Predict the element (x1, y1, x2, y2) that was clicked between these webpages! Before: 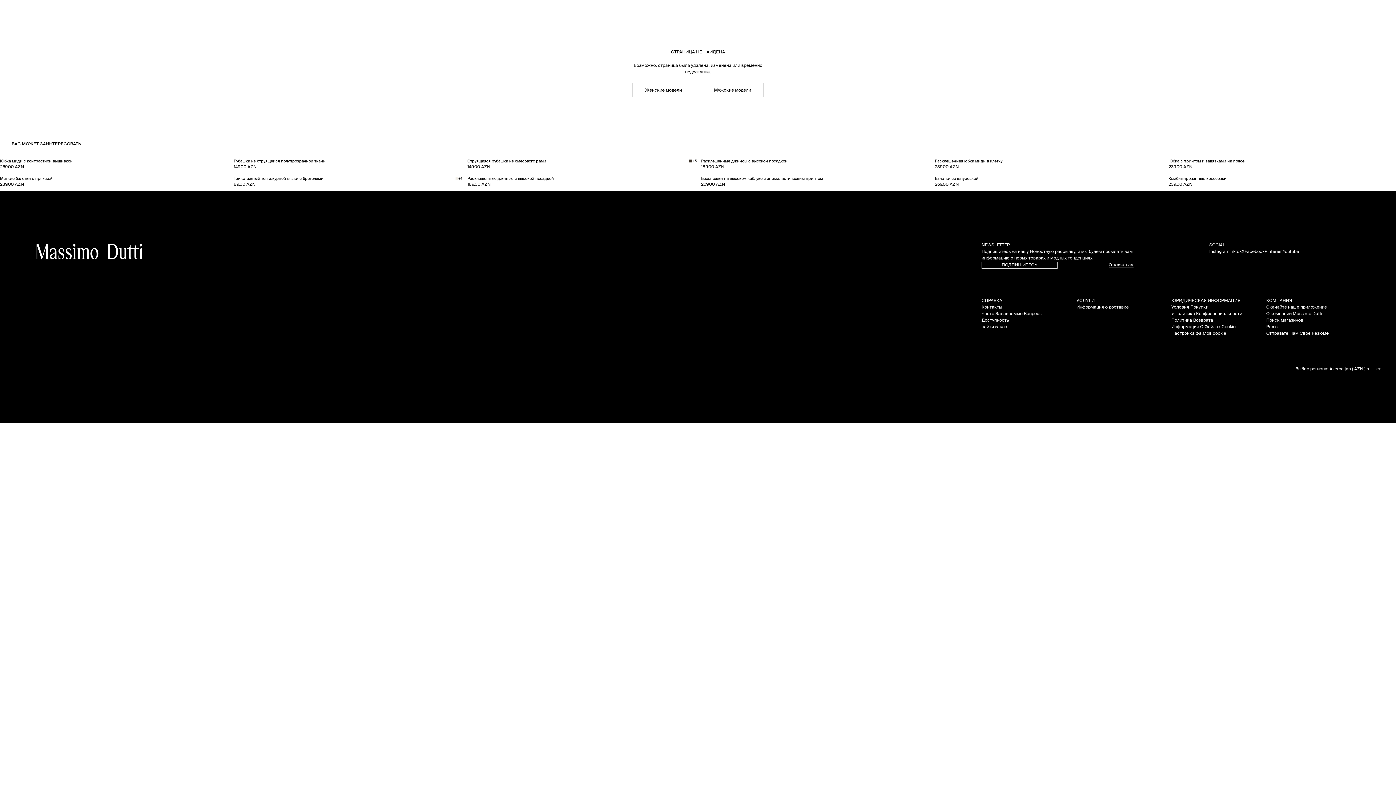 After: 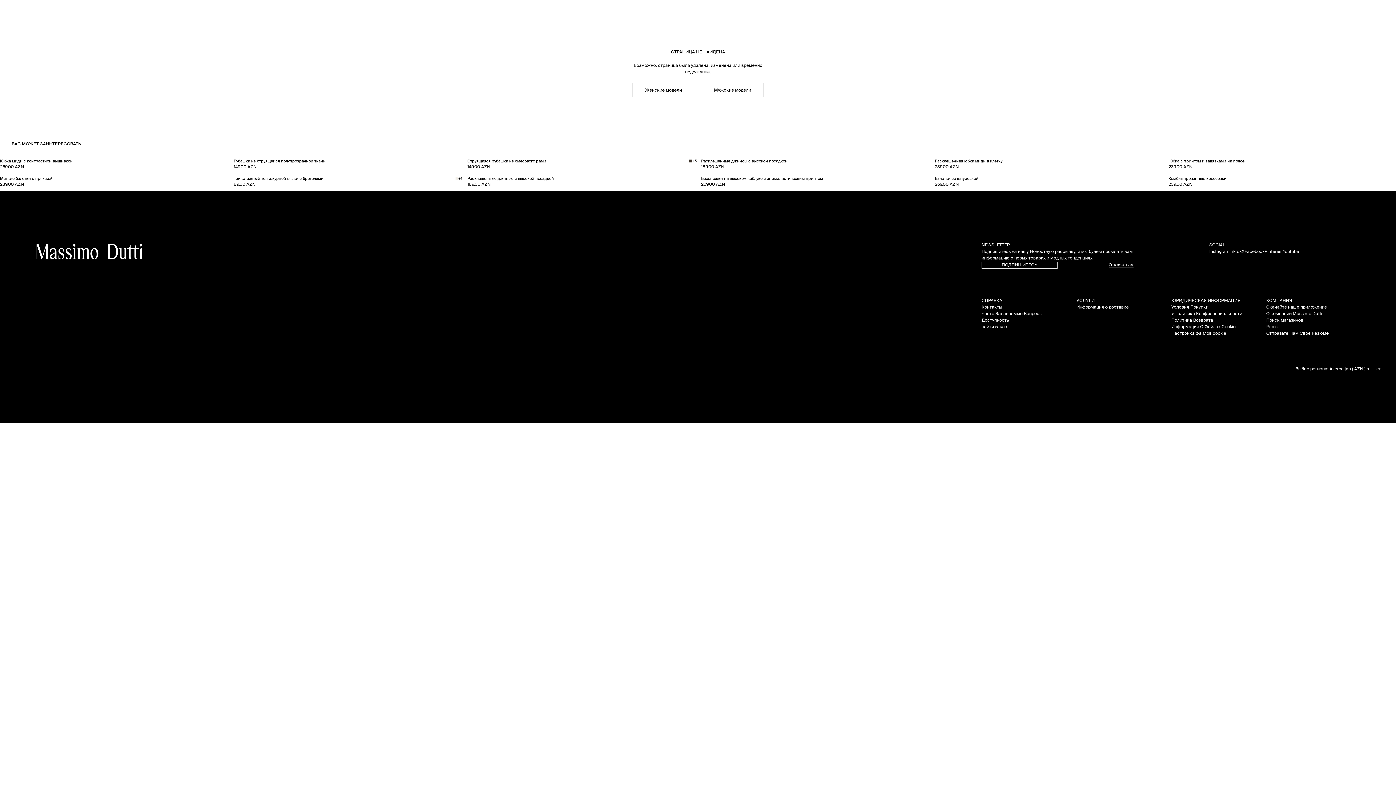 Action: bbox: (1266, 324, 1277, 329) label: press@massimodutti.com